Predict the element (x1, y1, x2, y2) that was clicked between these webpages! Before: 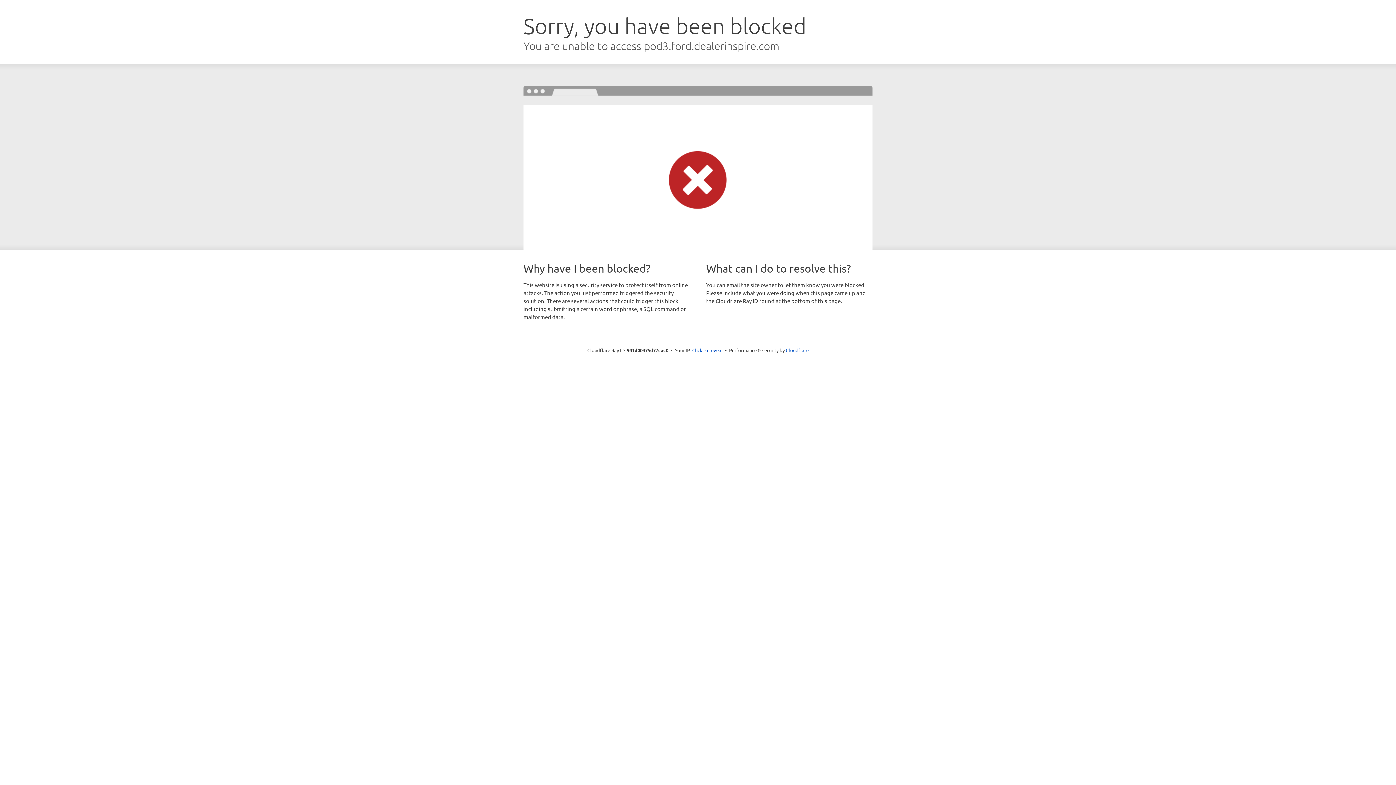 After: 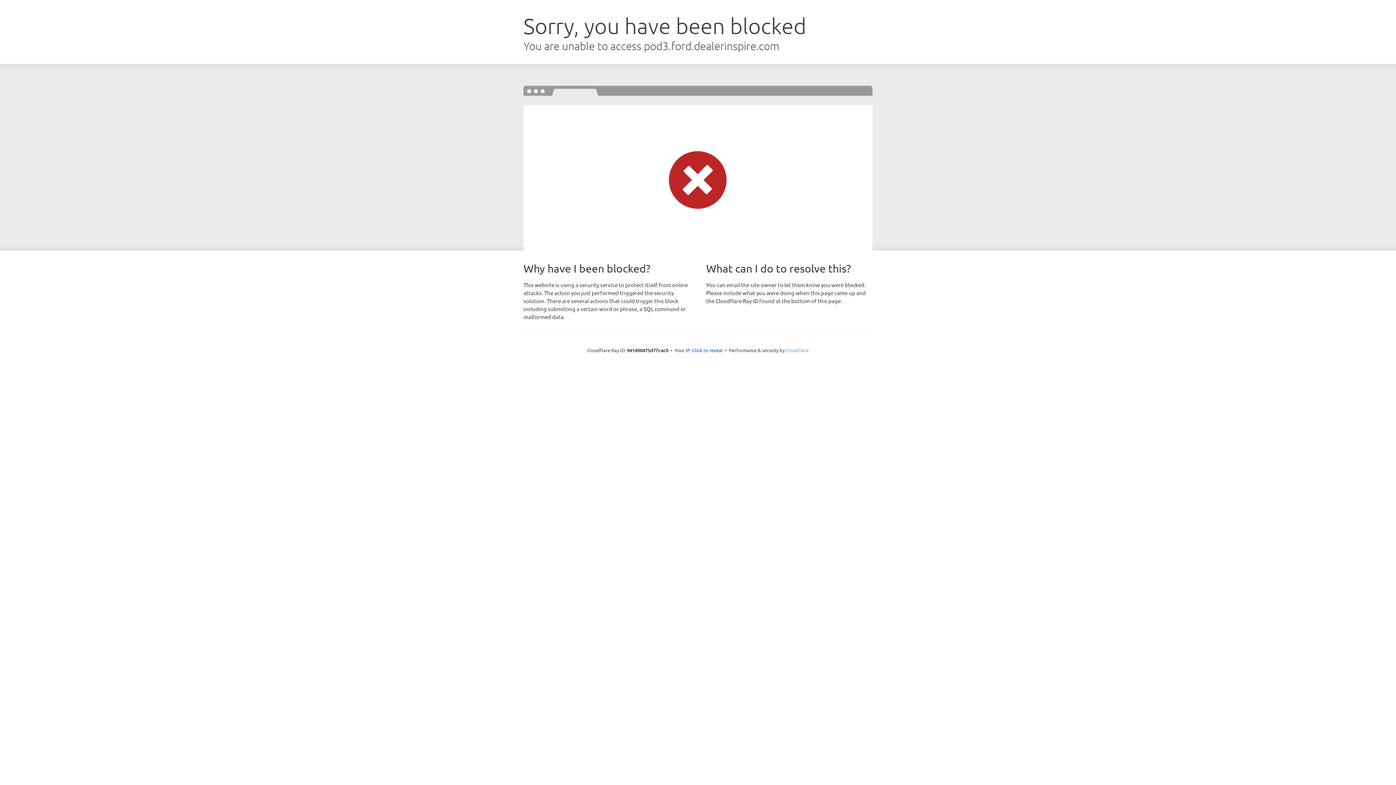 Action: bbox: (786, 347, 808, 353) label: Cloudflare